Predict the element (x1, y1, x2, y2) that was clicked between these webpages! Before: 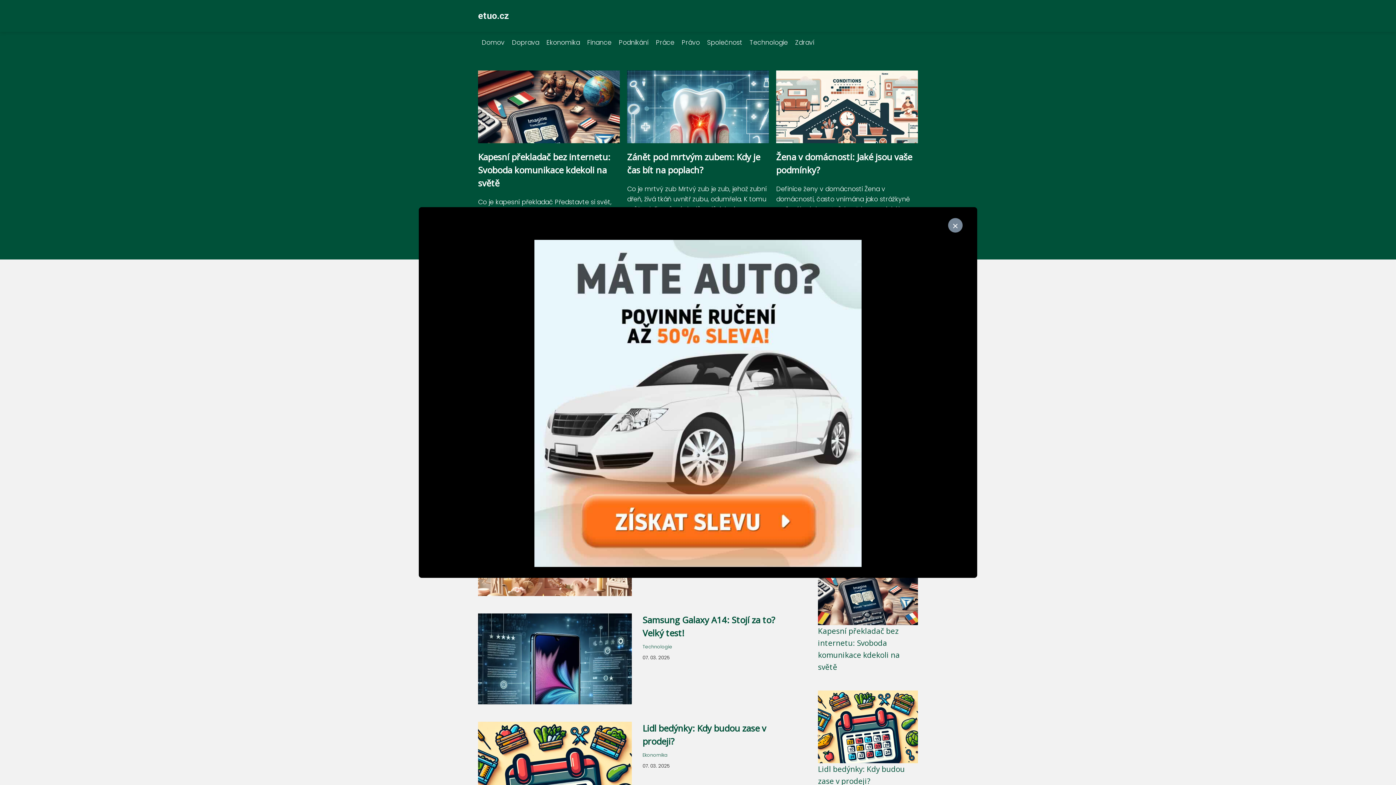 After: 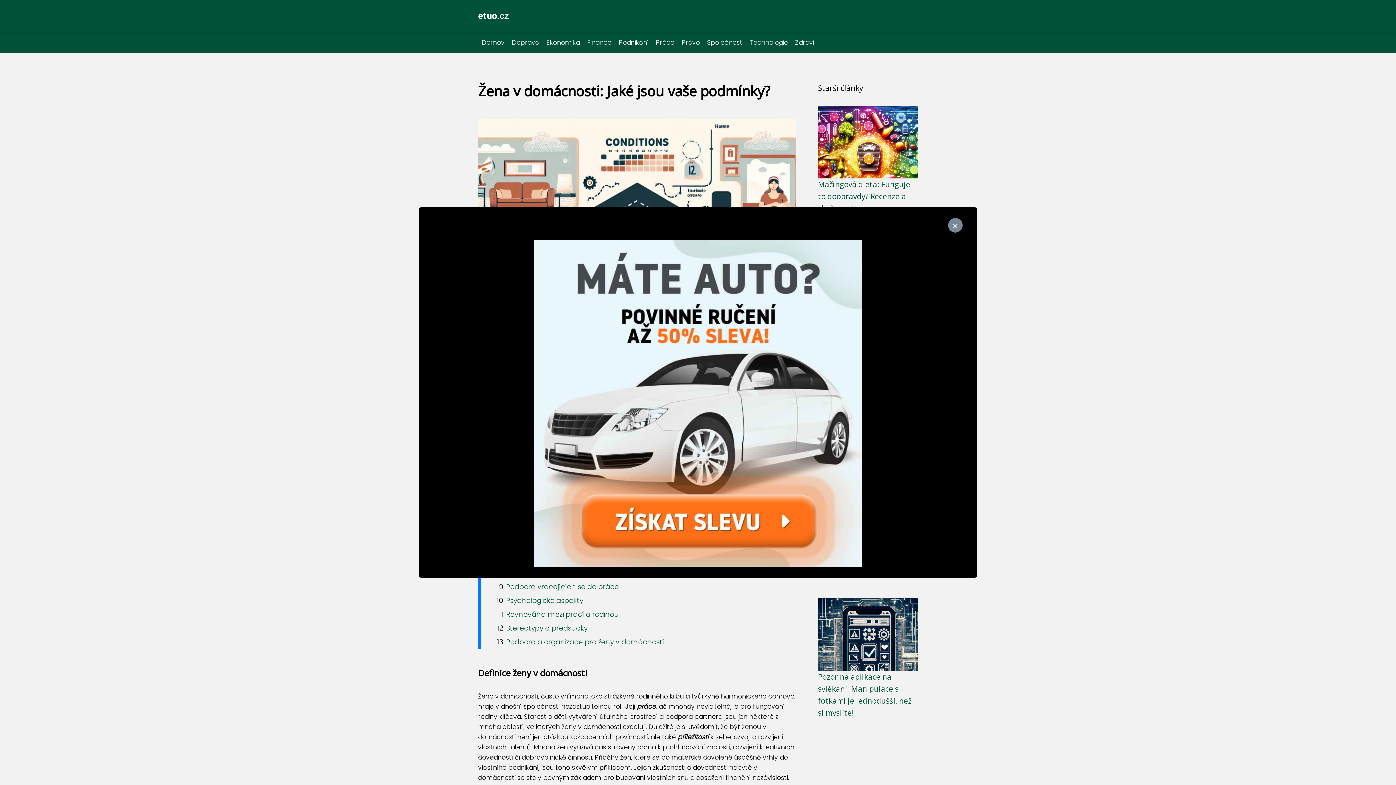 Action: bbox: (776, 136, 918, 145)